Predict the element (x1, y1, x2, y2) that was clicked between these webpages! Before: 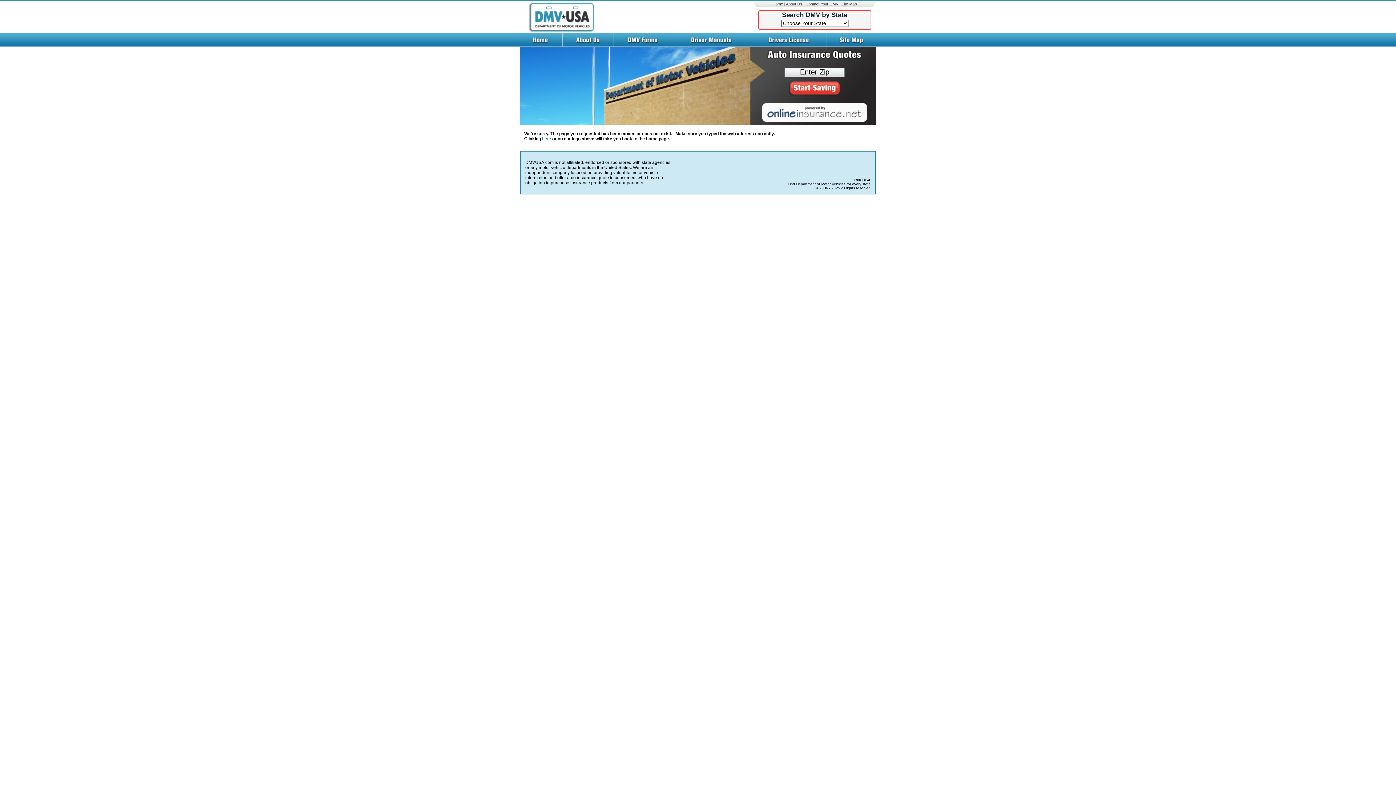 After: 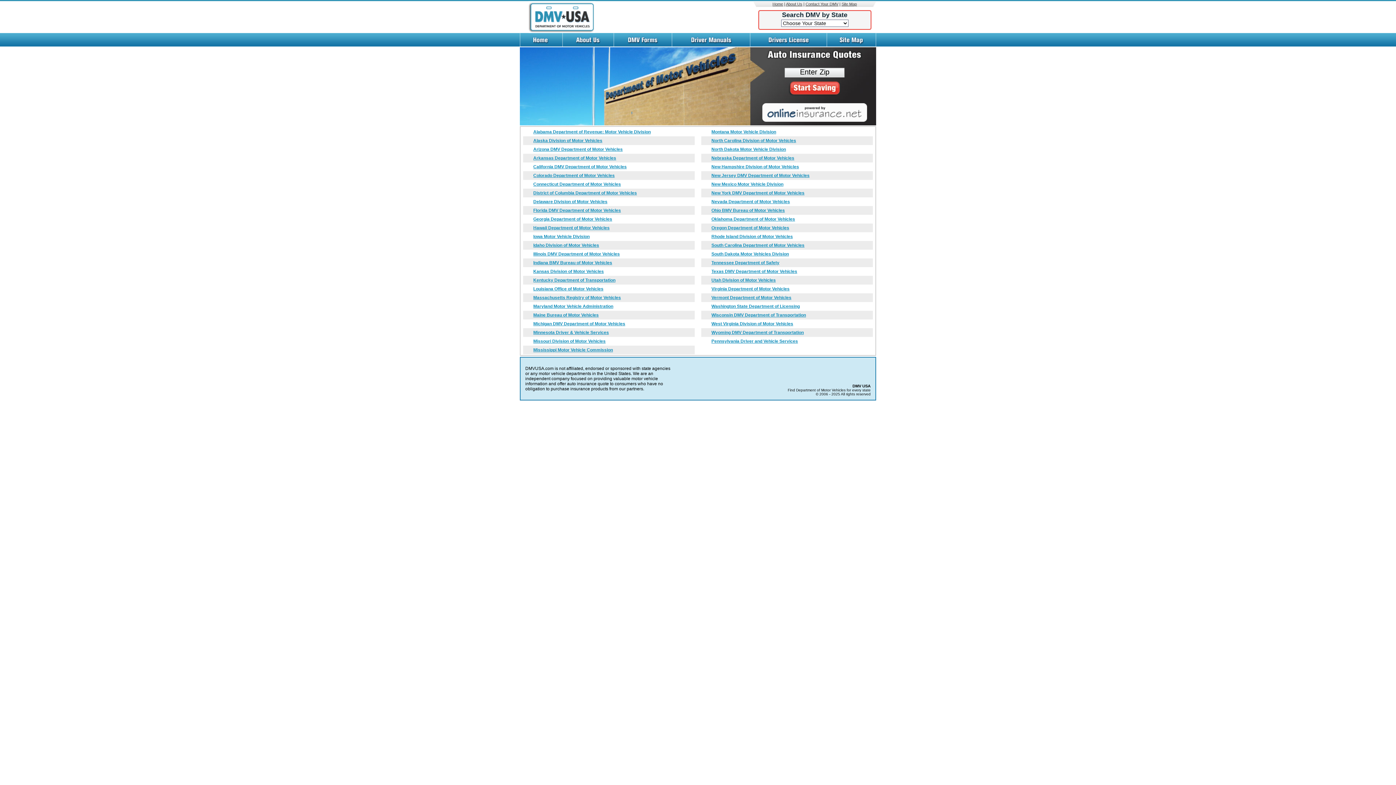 Action: bbox: (672, 33, 750, 46)